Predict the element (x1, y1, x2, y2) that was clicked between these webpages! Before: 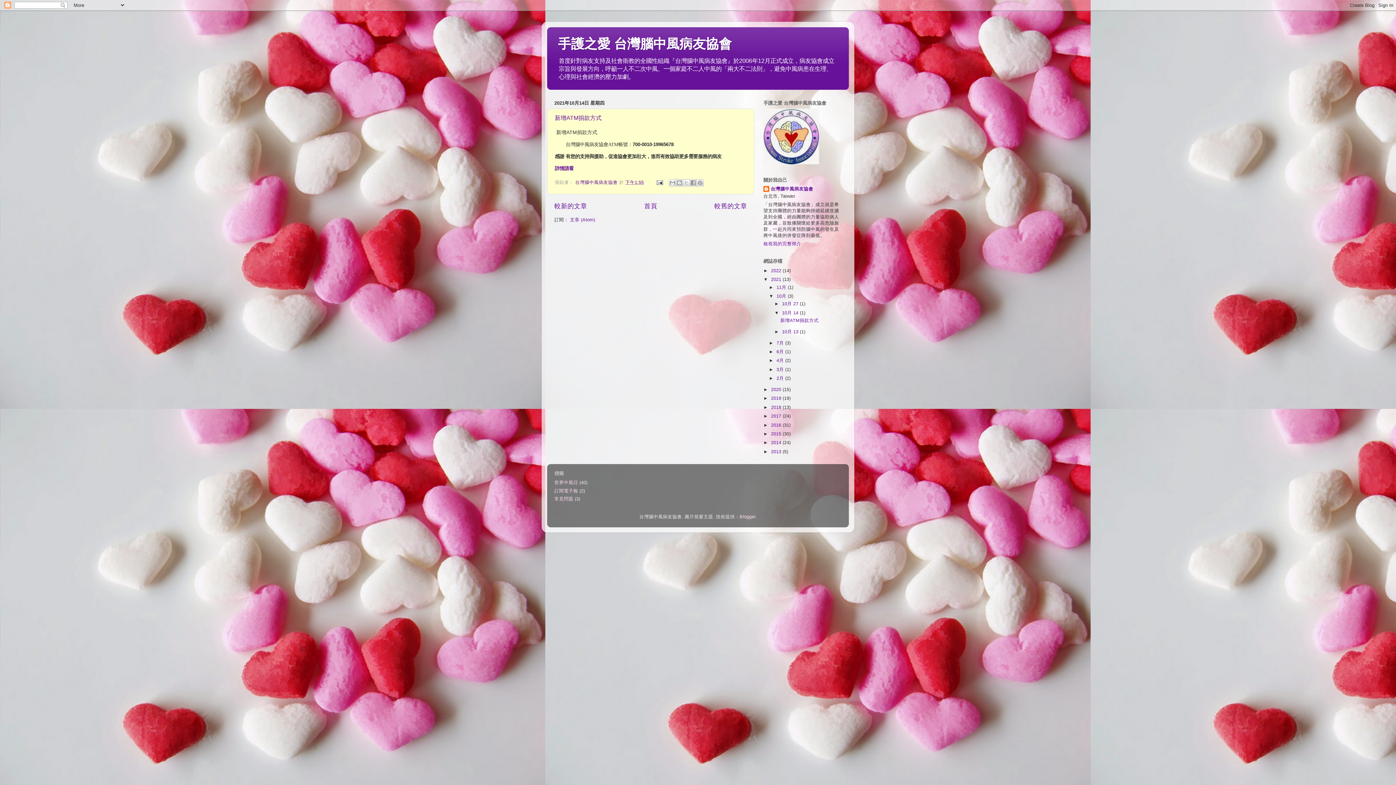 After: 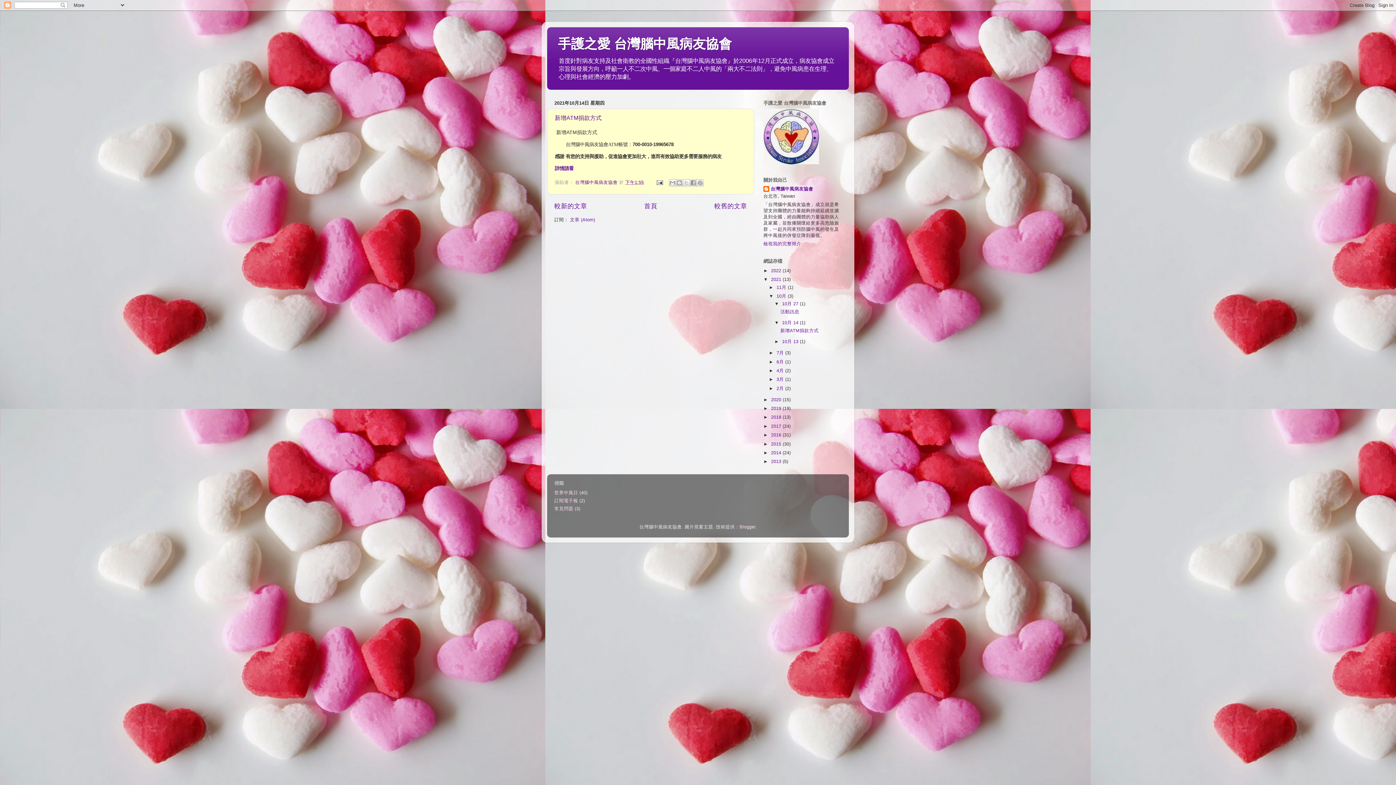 Action: bbox: (774, 301, 782, 306) label: ►  